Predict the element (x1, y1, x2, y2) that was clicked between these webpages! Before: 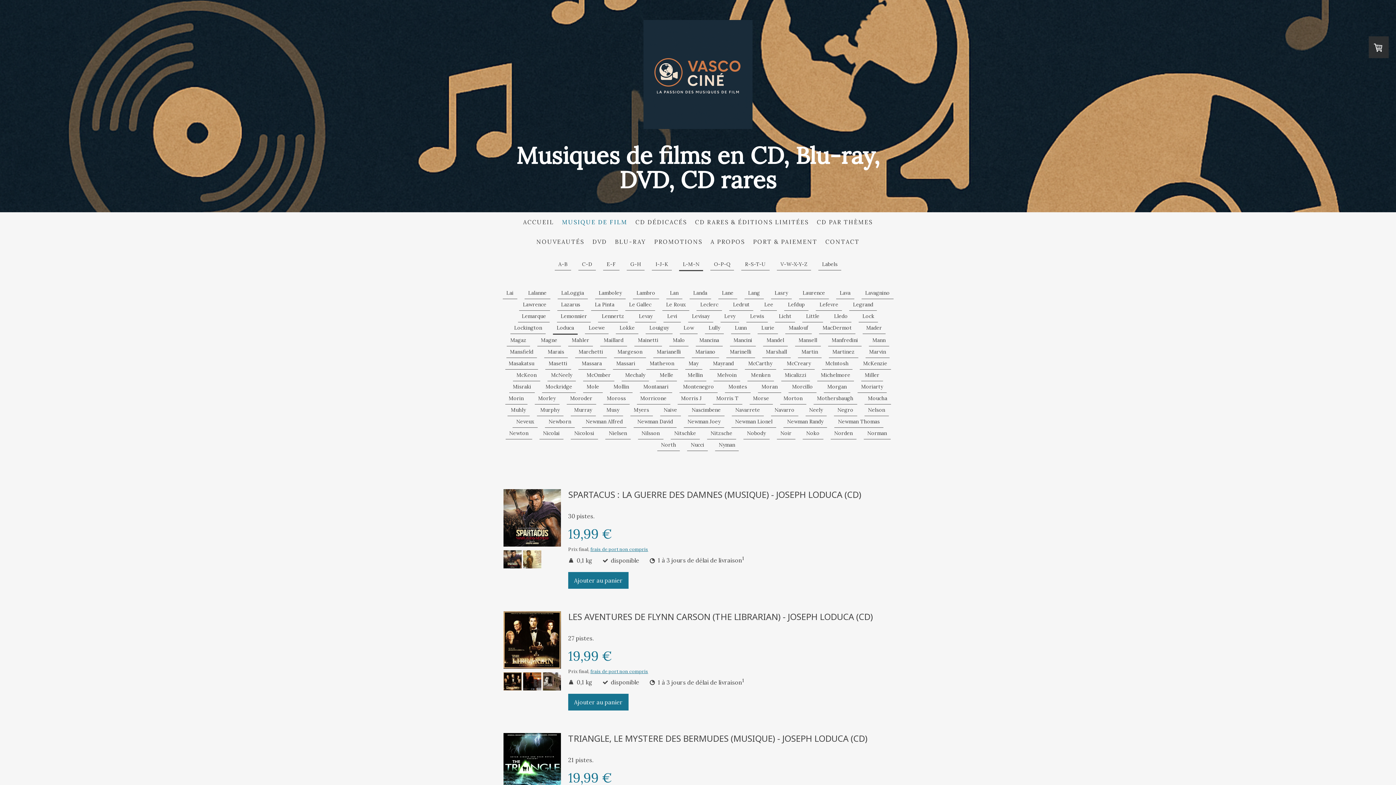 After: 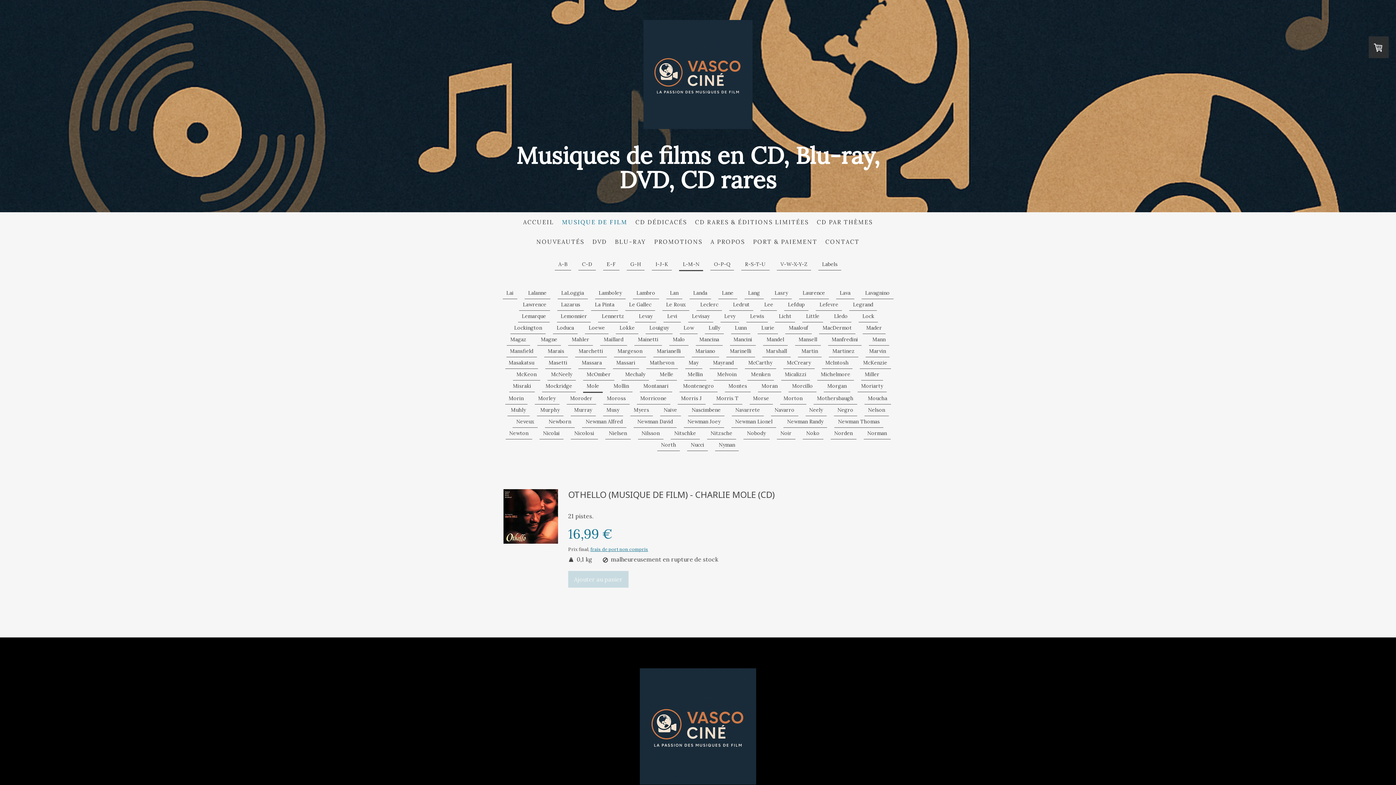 Action: label: Mole bbox: (583, 381, 602, 393)